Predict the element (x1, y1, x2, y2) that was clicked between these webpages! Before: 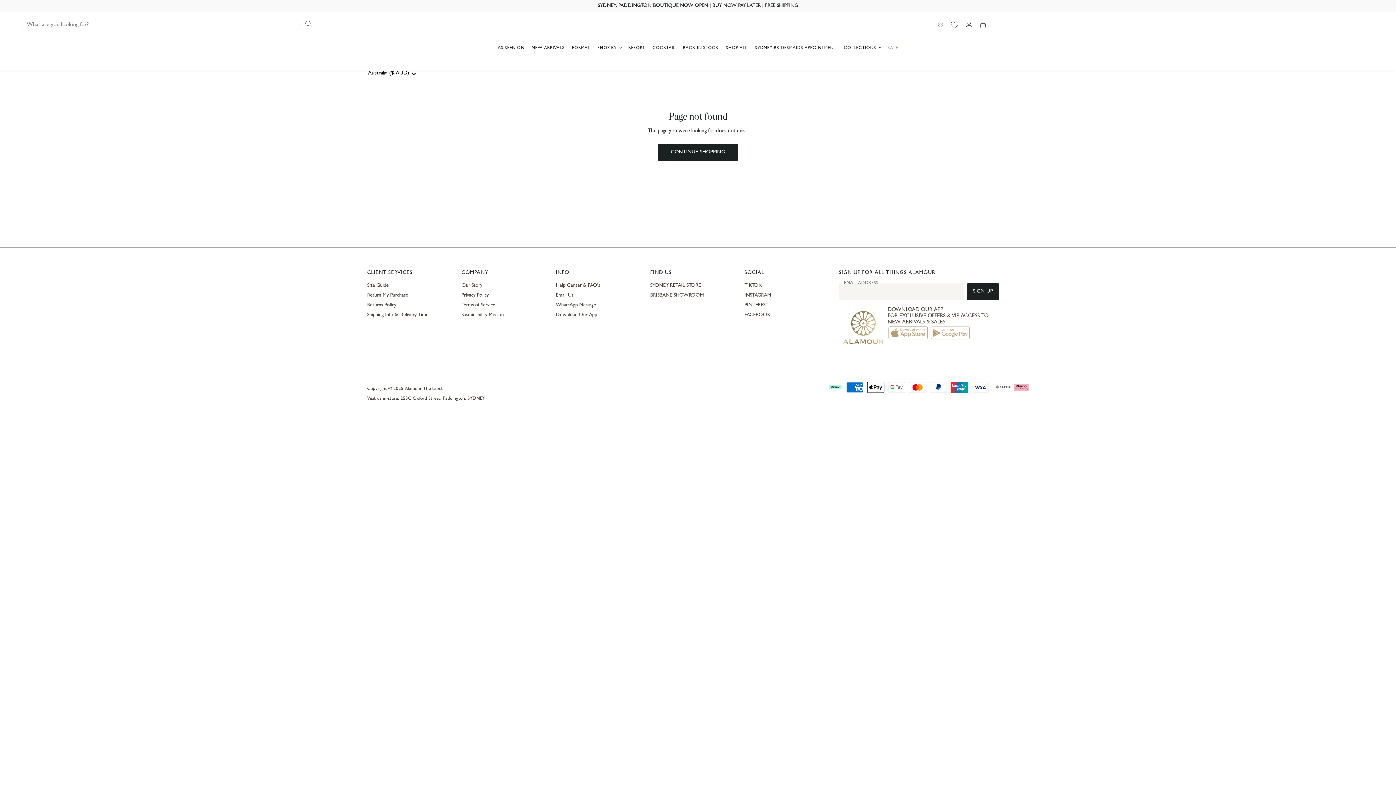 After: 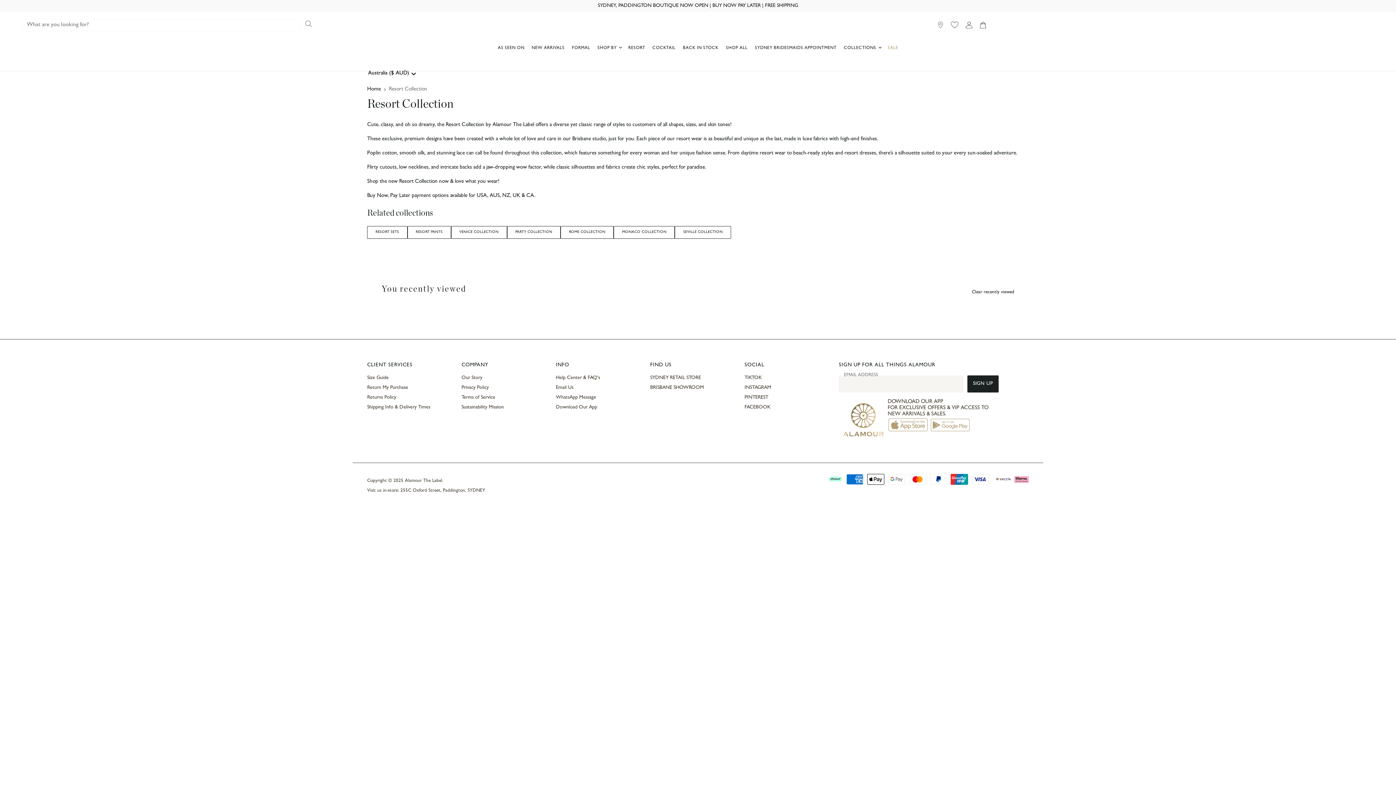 Action: label: RESORT bbox: (624, 41, 648, 56)